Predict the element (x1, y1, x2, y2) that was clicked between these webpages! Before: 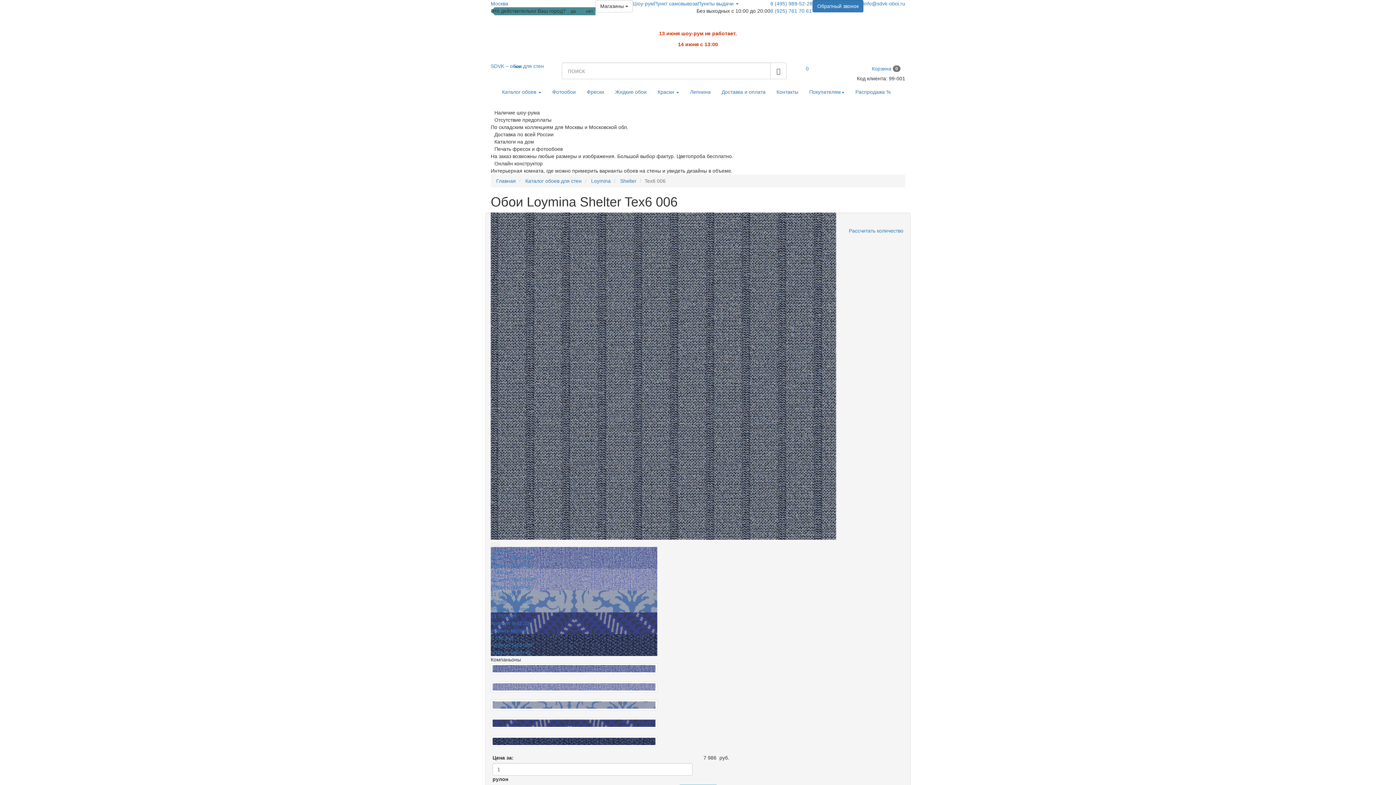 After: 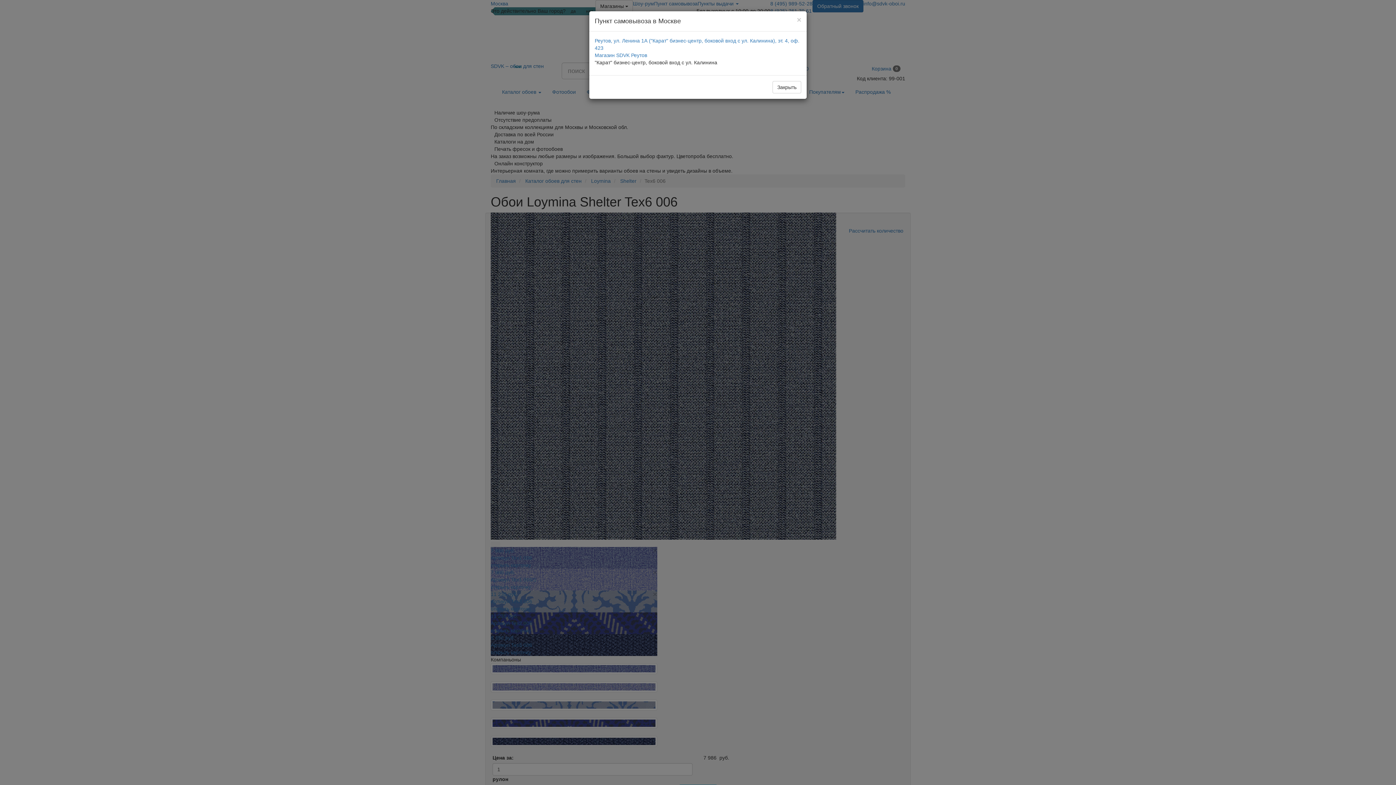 Action: bbox: (654, 0, 697, 6) label: Пункт самовывоза